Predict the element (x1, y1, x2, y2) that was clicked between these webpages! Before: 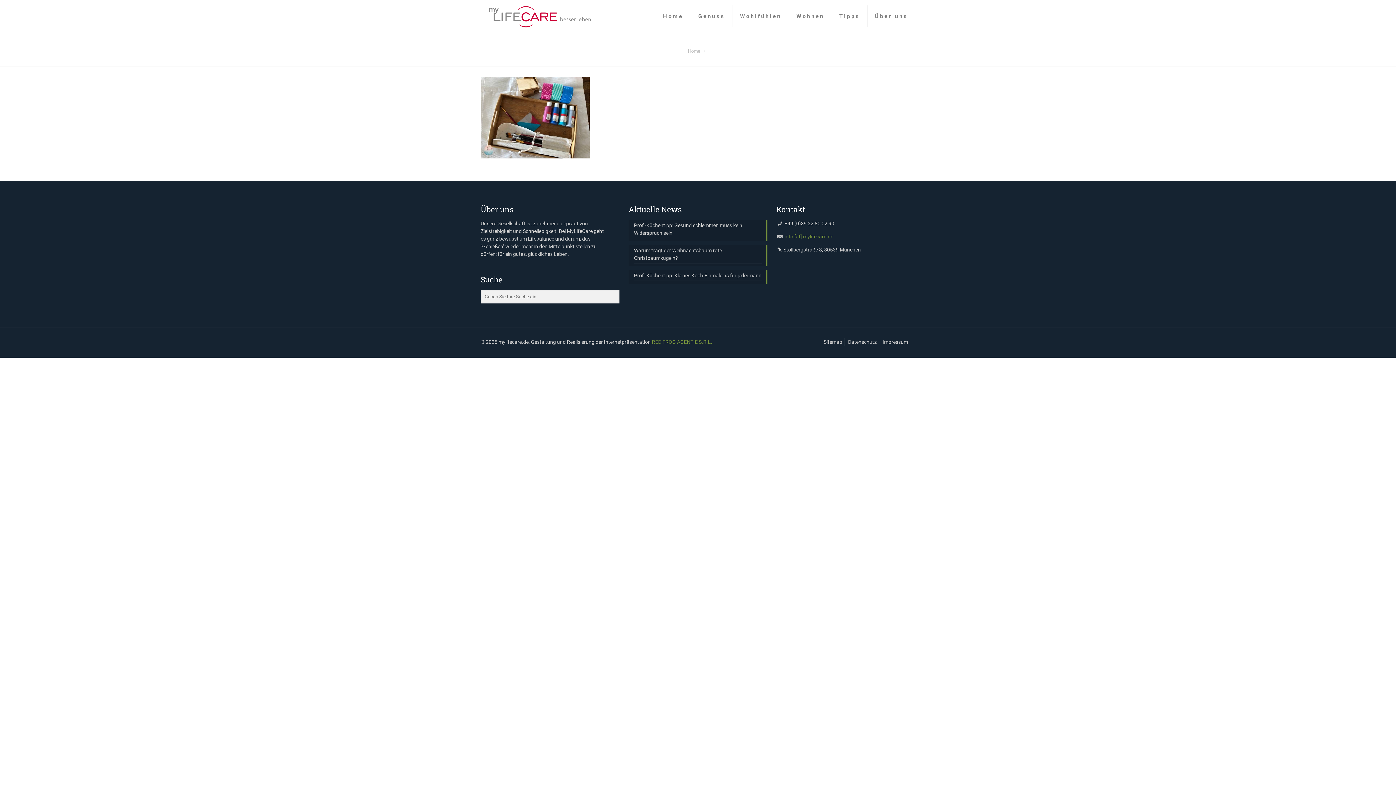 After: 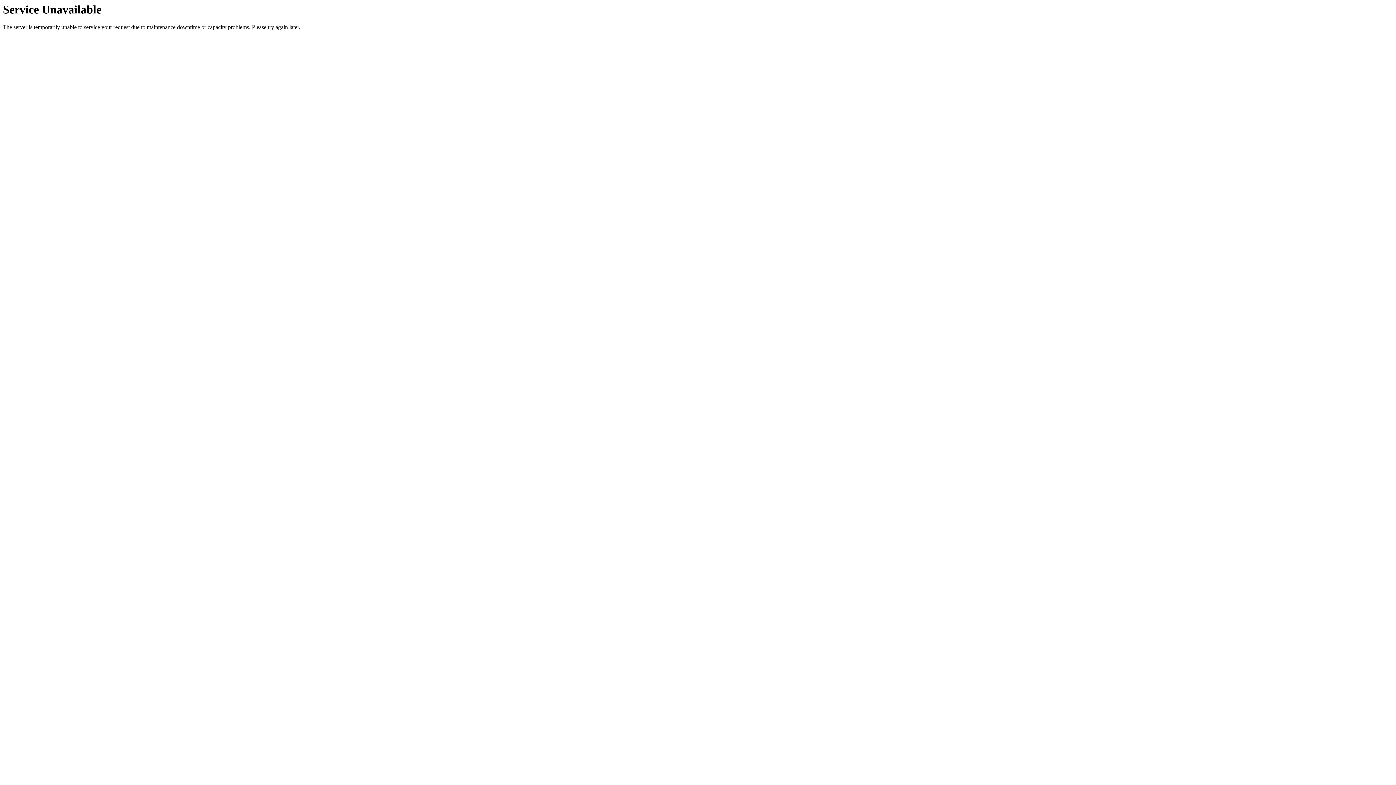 Action: bbox: (688, 48, 700, 53) label: Home